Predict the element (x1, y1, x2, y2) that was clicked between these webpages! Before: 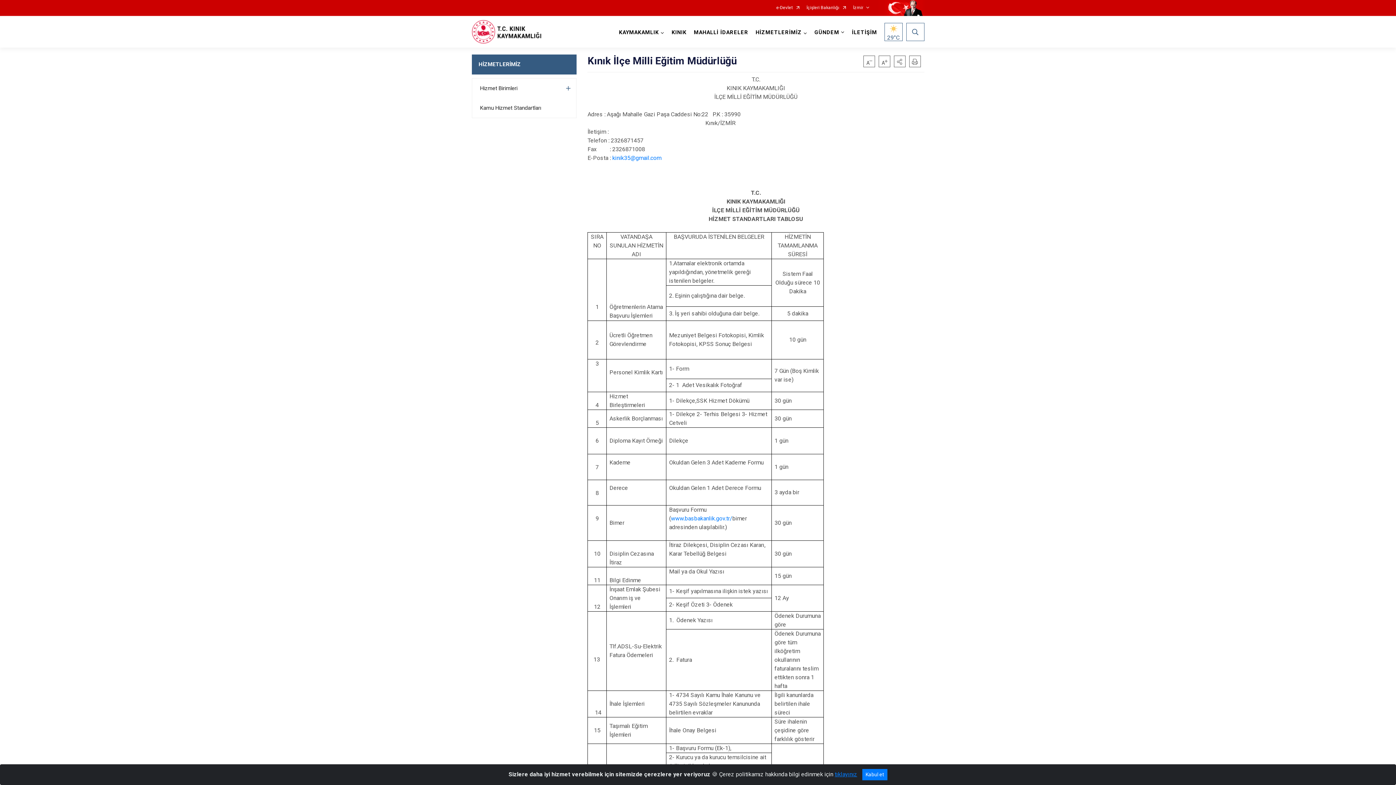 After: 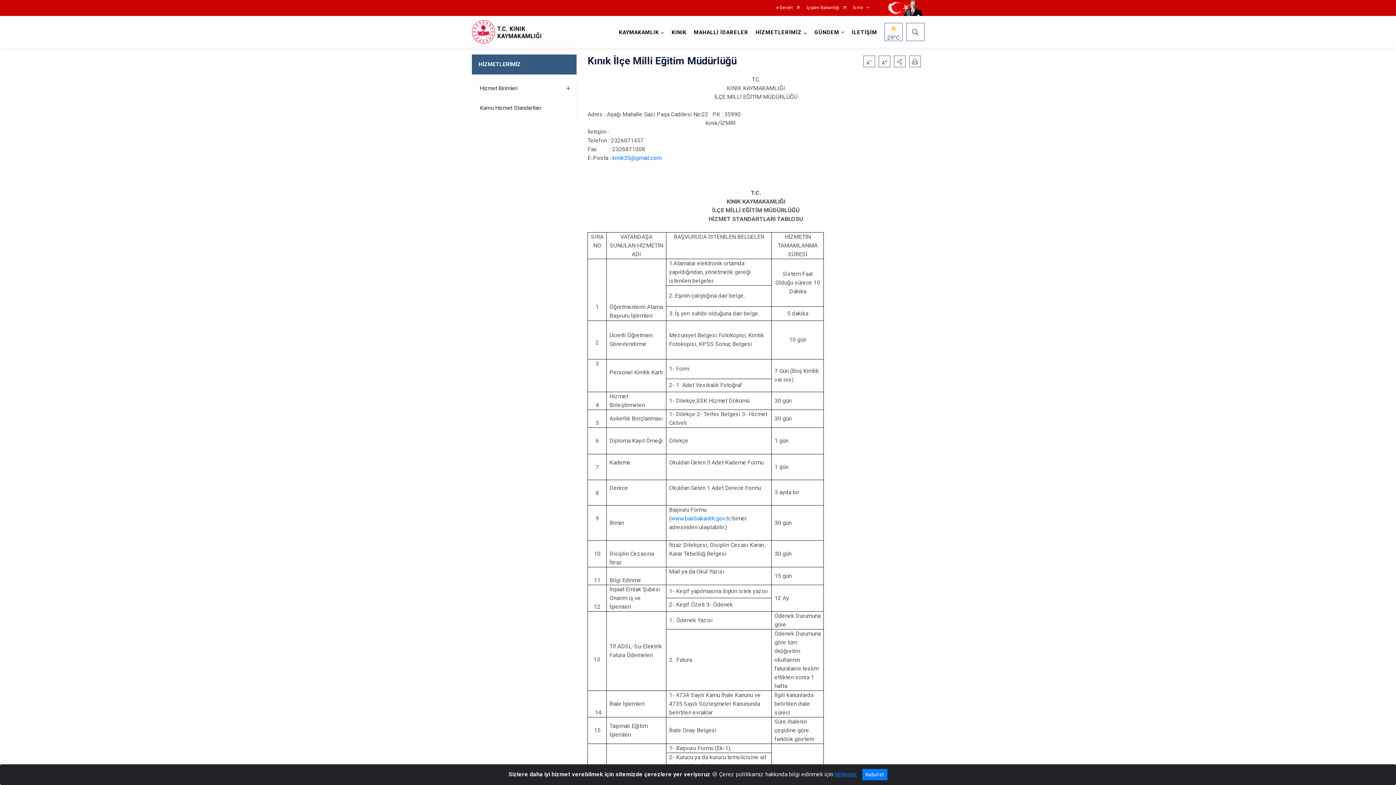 Action: bbox: (471, 54, 576, 74) label: HİZMETLERİMİZ